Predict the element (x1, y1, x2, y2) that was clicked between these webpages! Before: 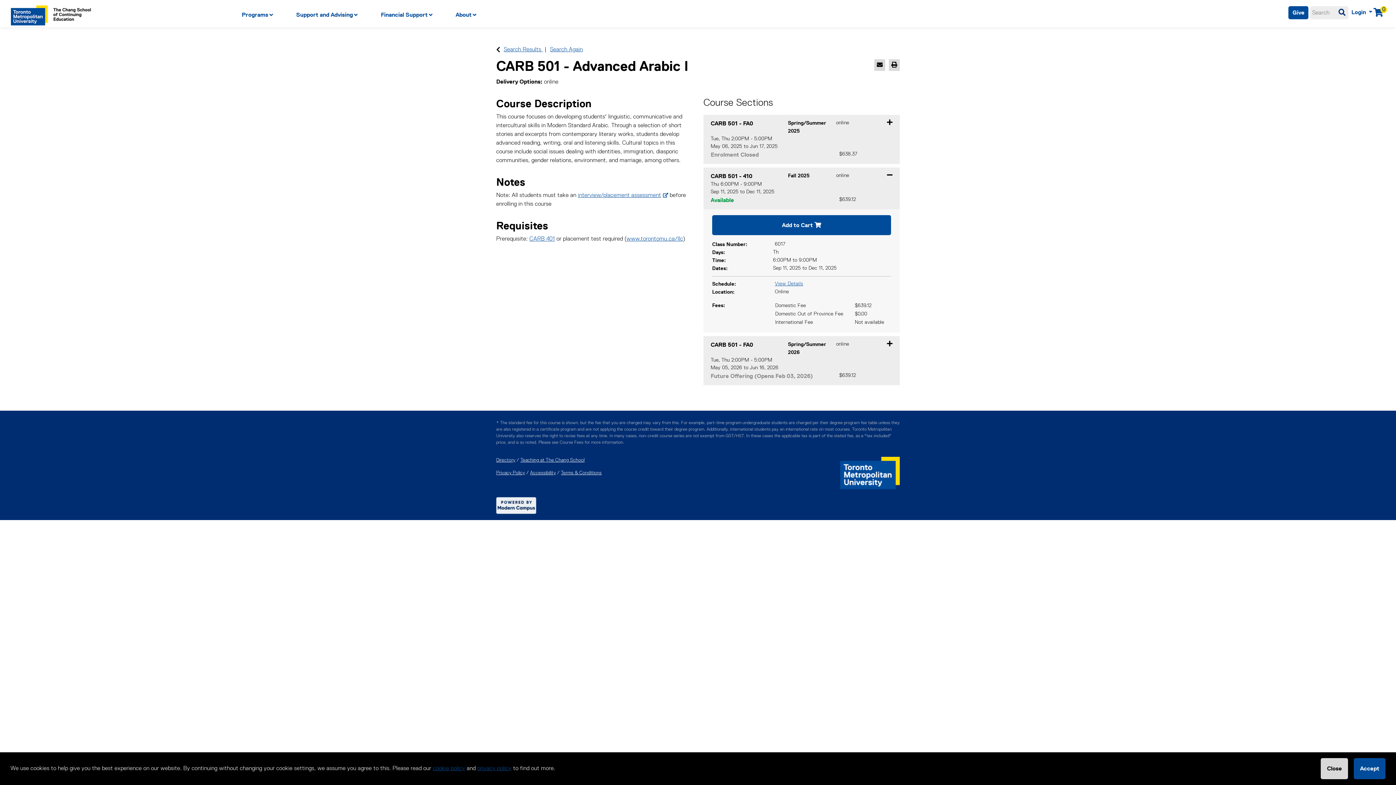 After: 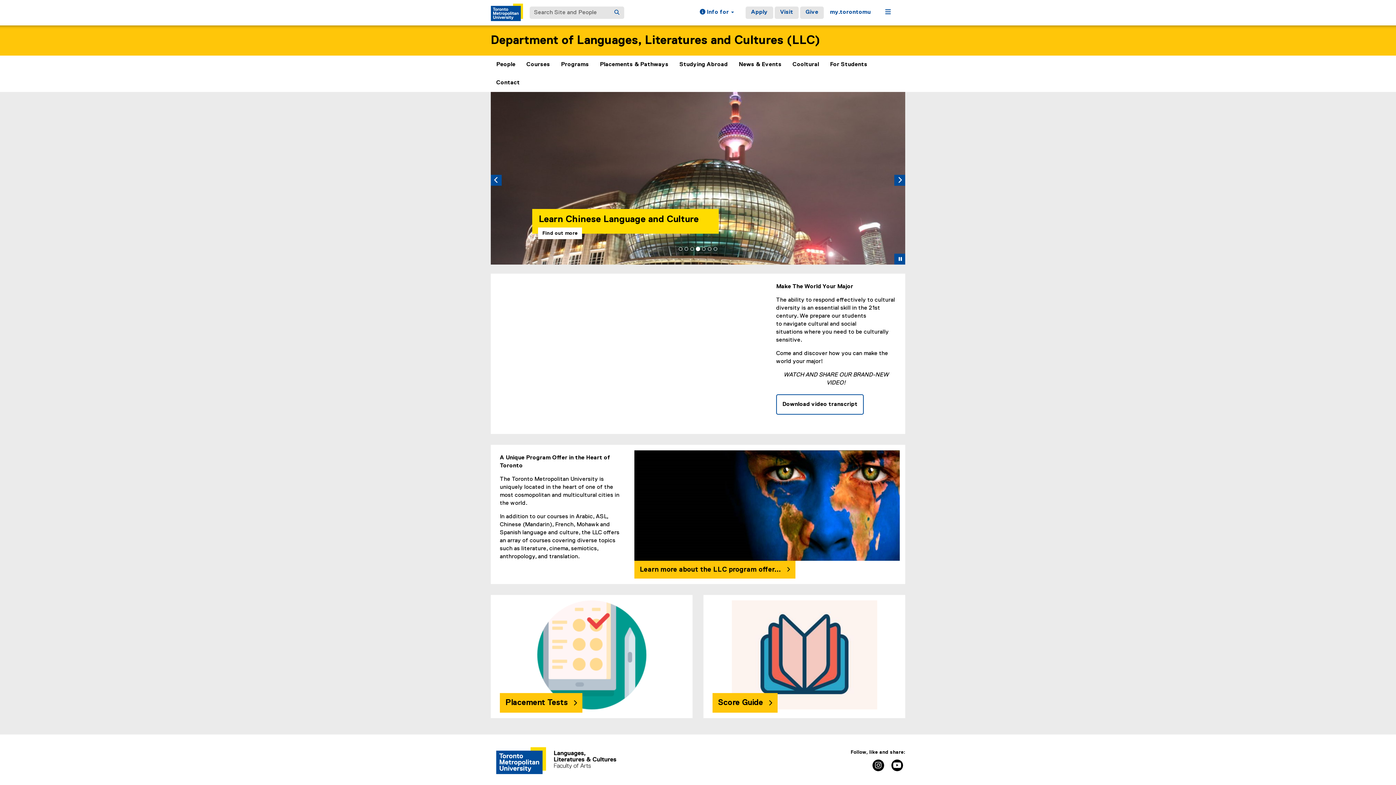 Action: bbox: (626, 236, 683, 242) label: www.torontomu.ca/llc